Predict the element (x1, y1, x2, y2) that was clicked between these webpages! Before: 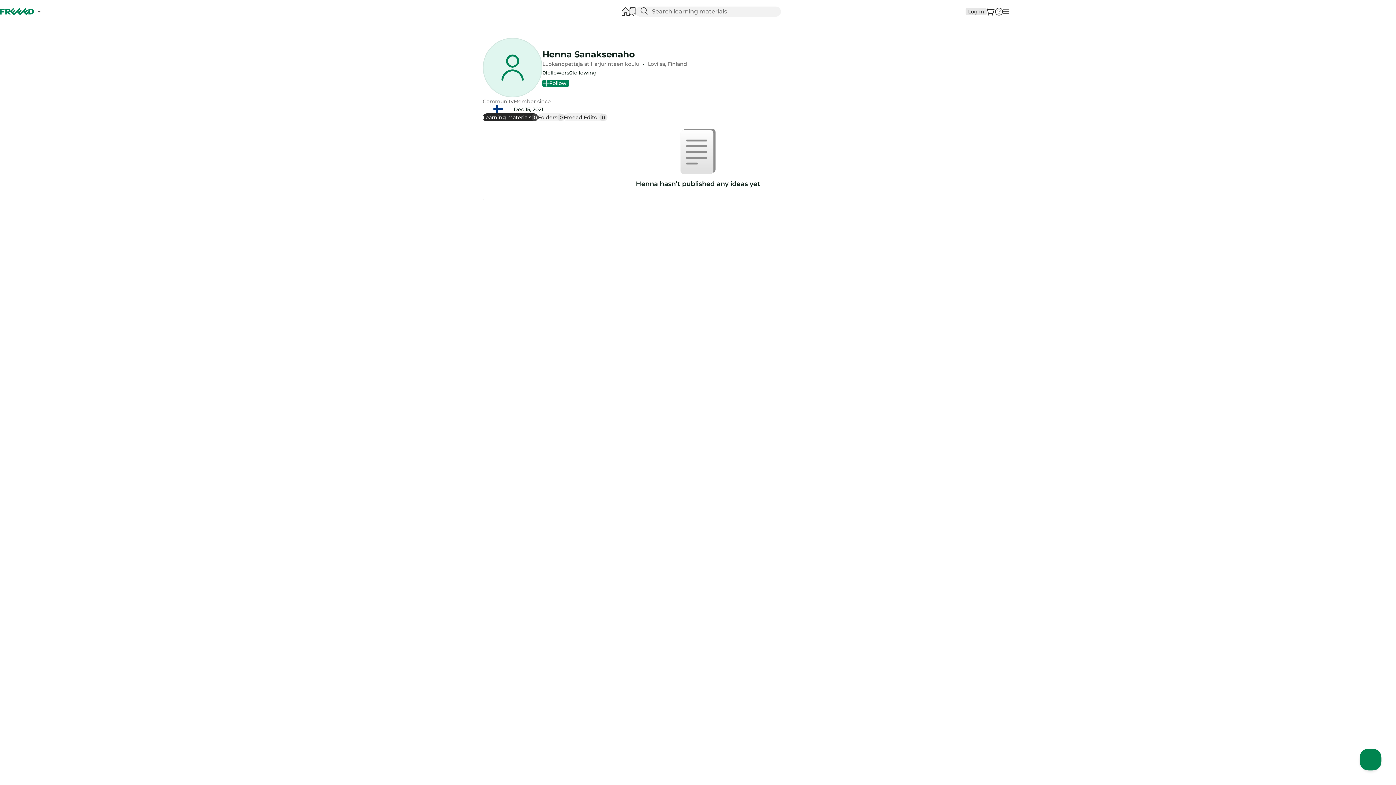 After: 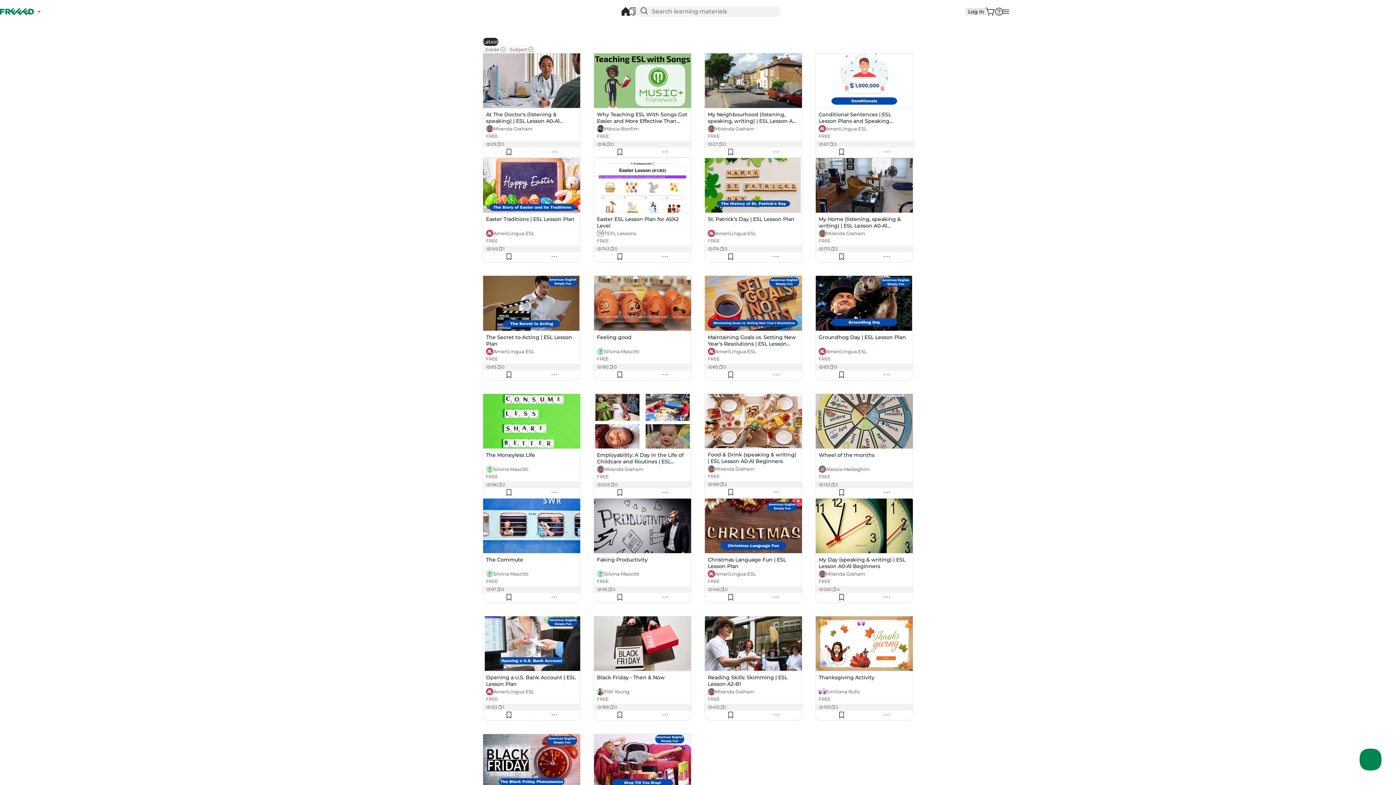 Action: bbox: (0, 8, 34, 15)